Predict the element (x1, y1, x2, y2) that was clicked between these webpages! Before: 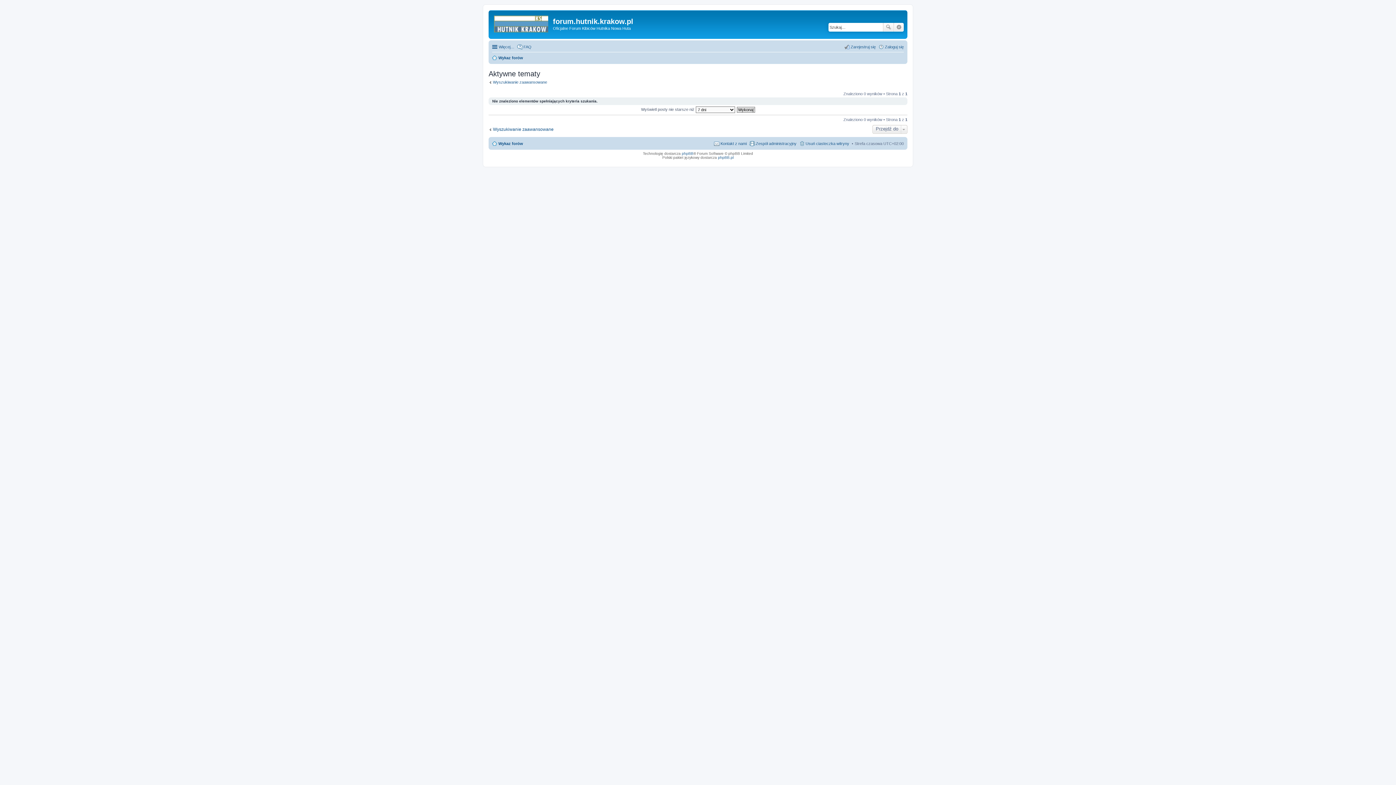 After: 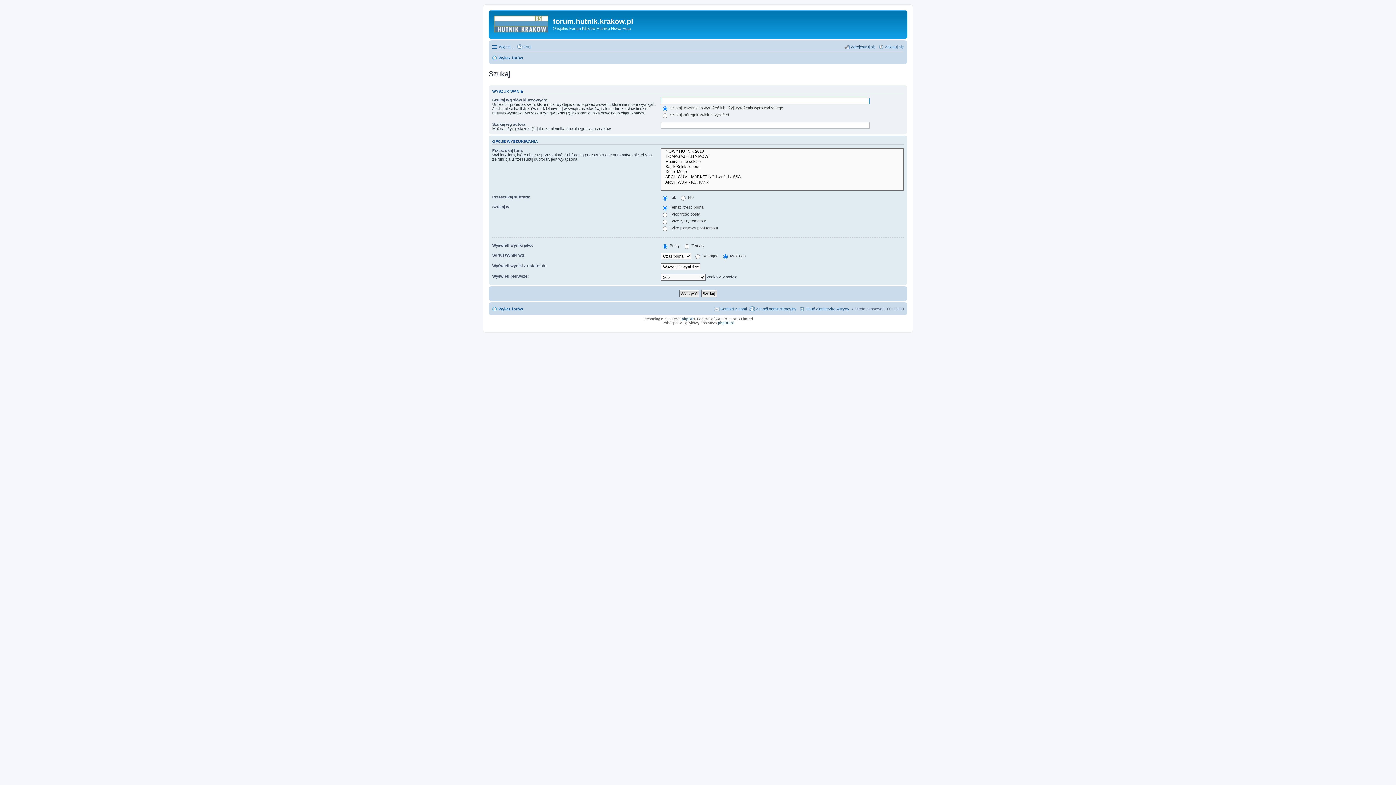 Action: label: Wyszukiwanie zaawansowane bbox: (894, 22, 904, 31)